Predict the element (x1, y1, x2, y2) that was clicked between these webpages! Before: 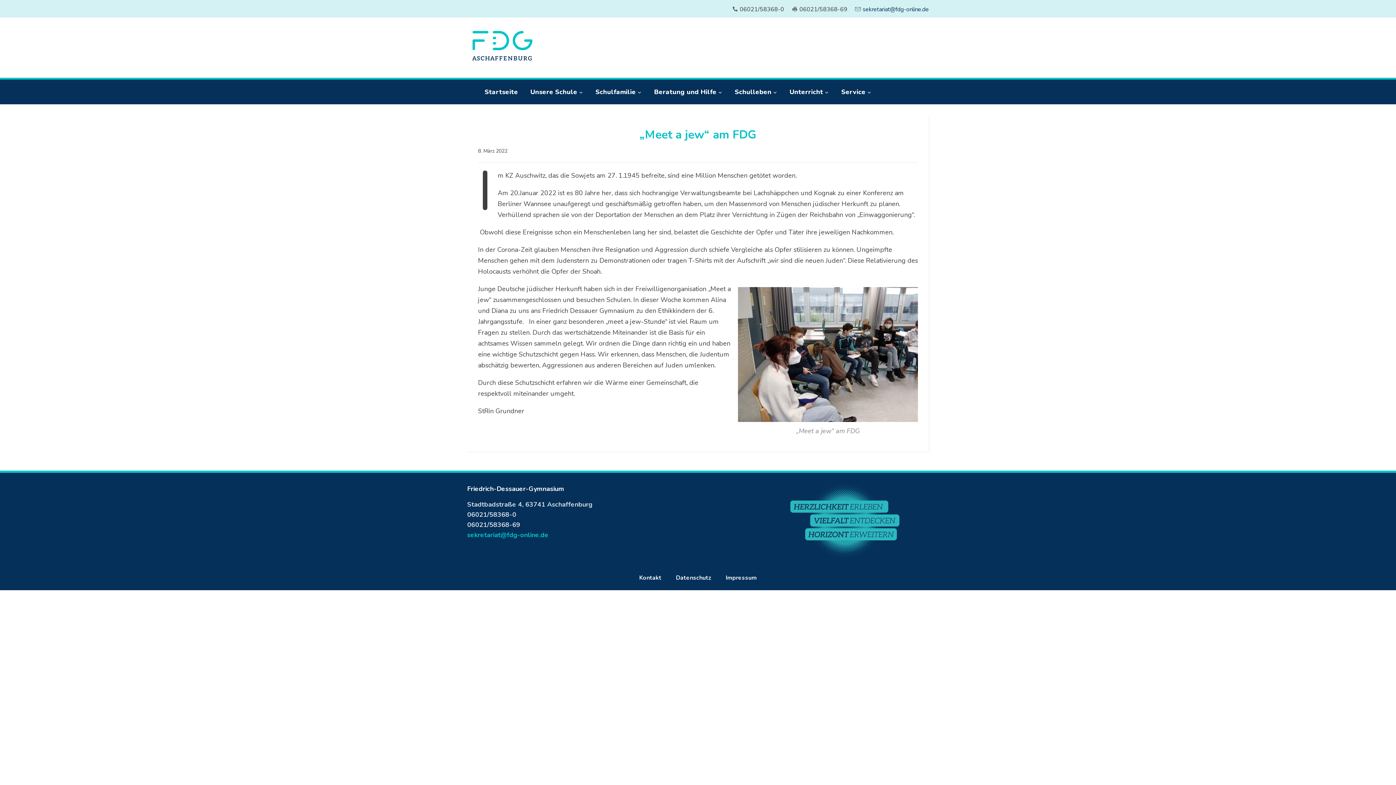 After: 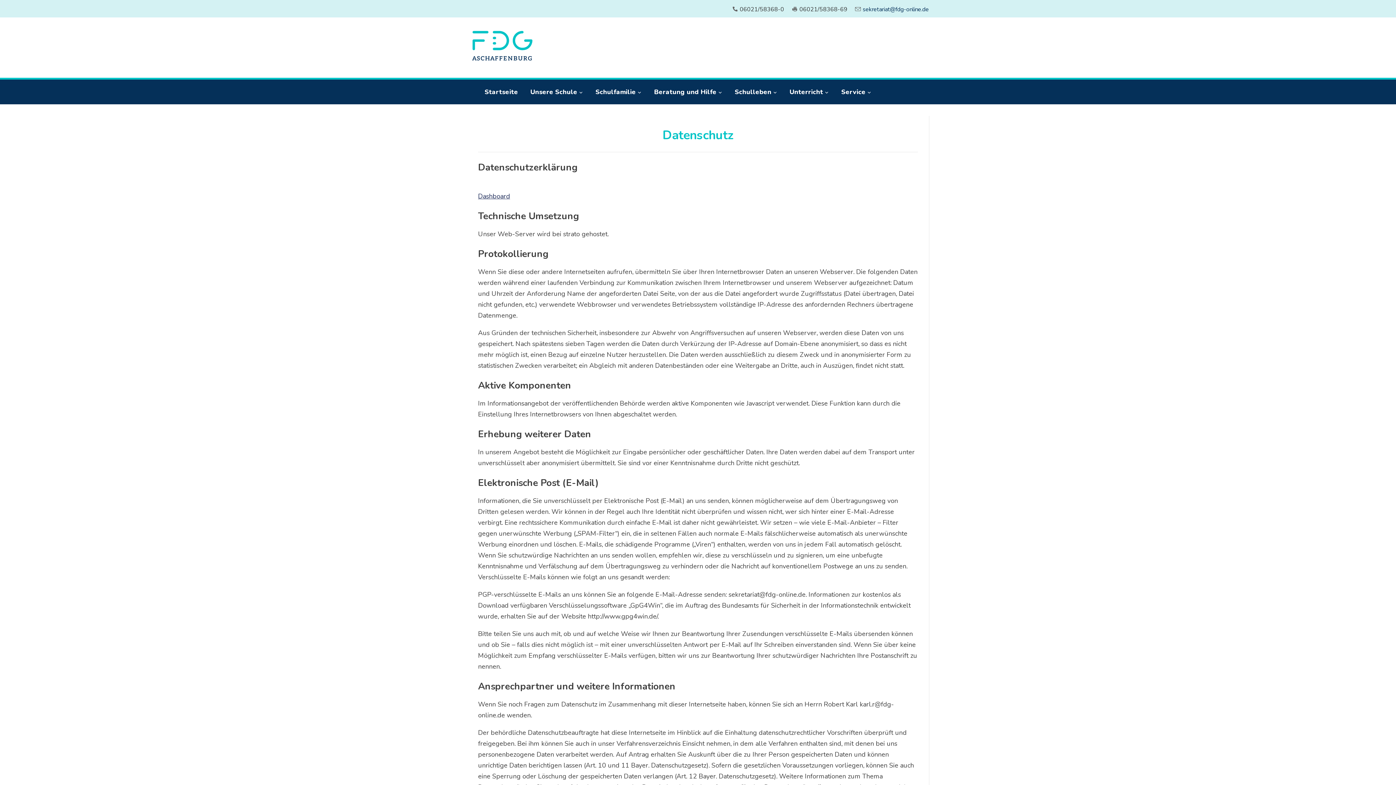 Action: label: Datenschutz bbox: (676, 574, 711, 582)